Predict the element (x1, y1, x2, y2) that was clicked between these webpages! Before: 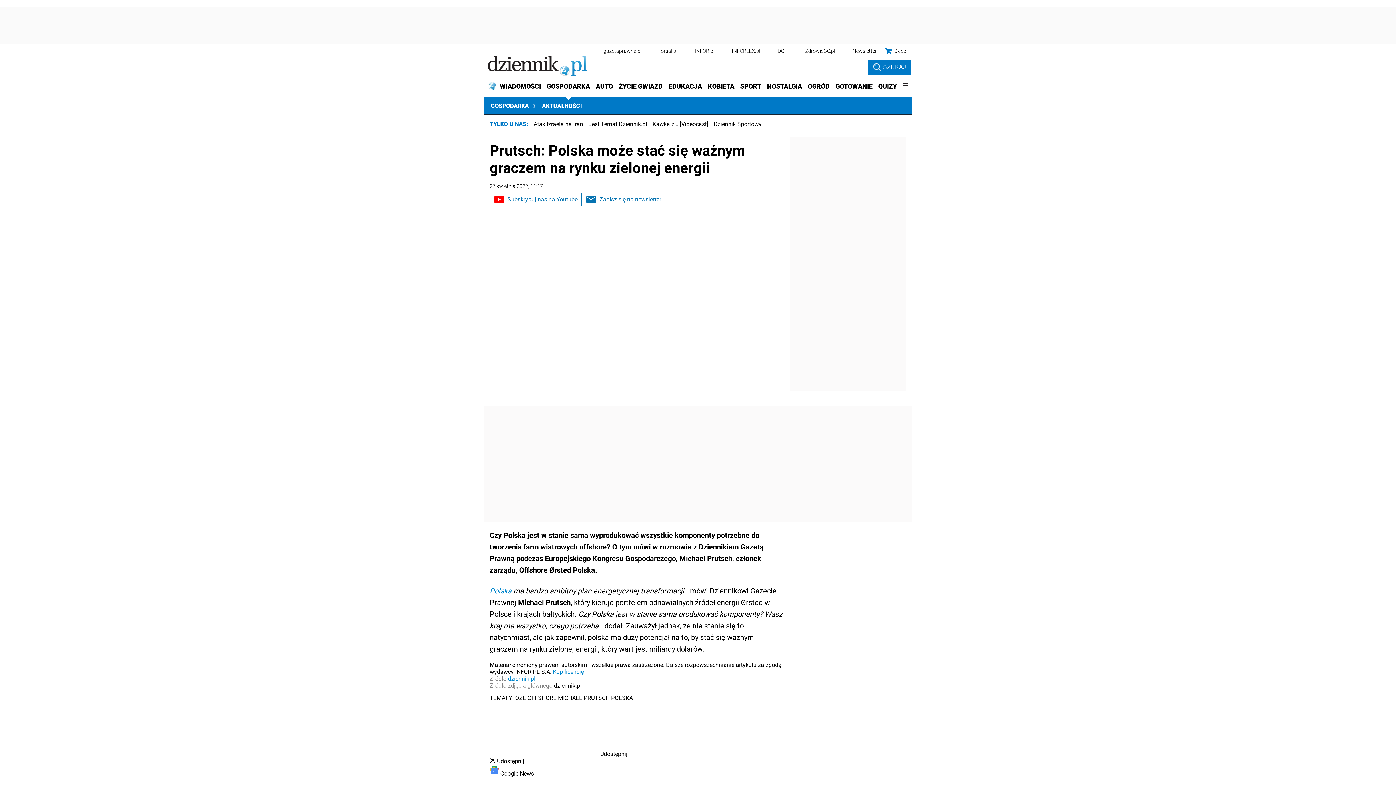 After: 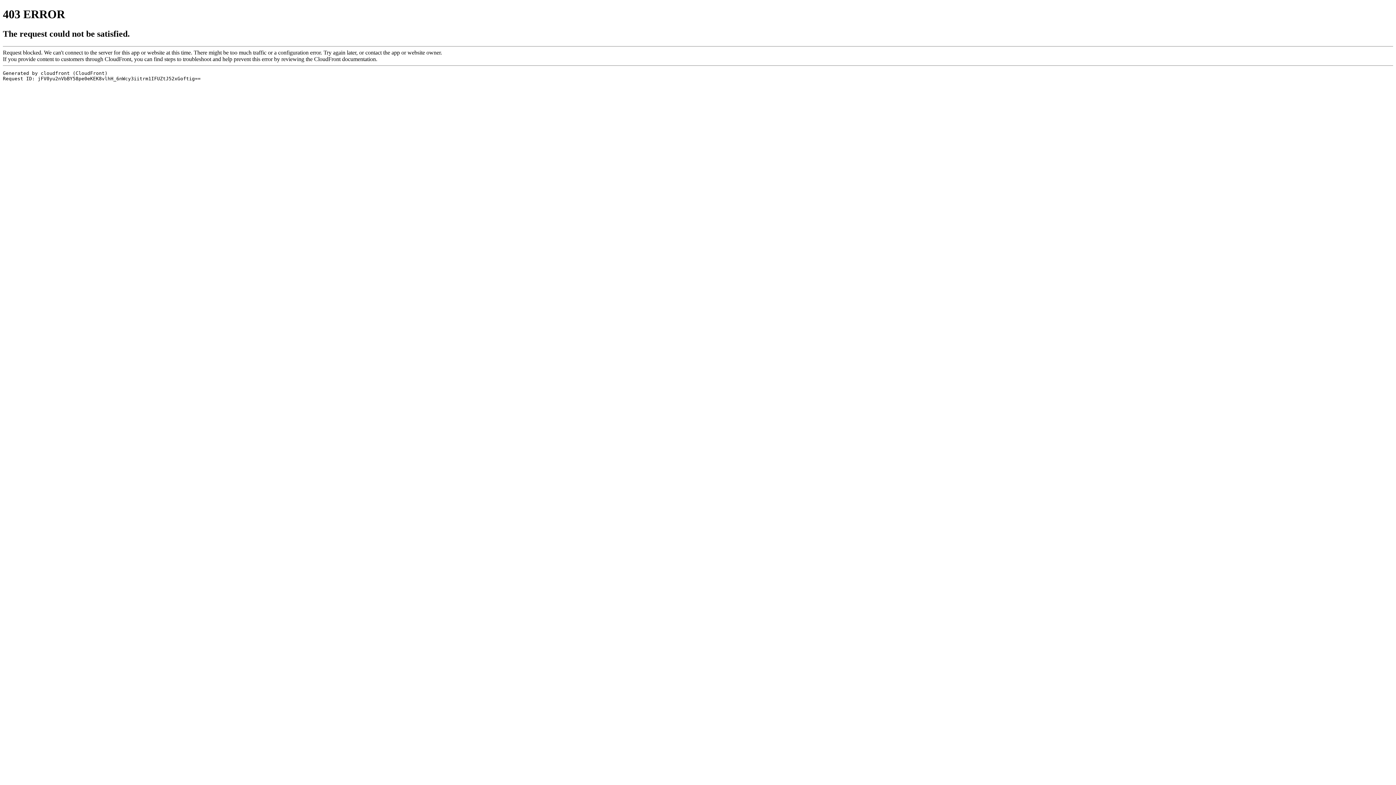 Action: label: Dziennik Sportowy bbox: (713, 120, 761, 127)